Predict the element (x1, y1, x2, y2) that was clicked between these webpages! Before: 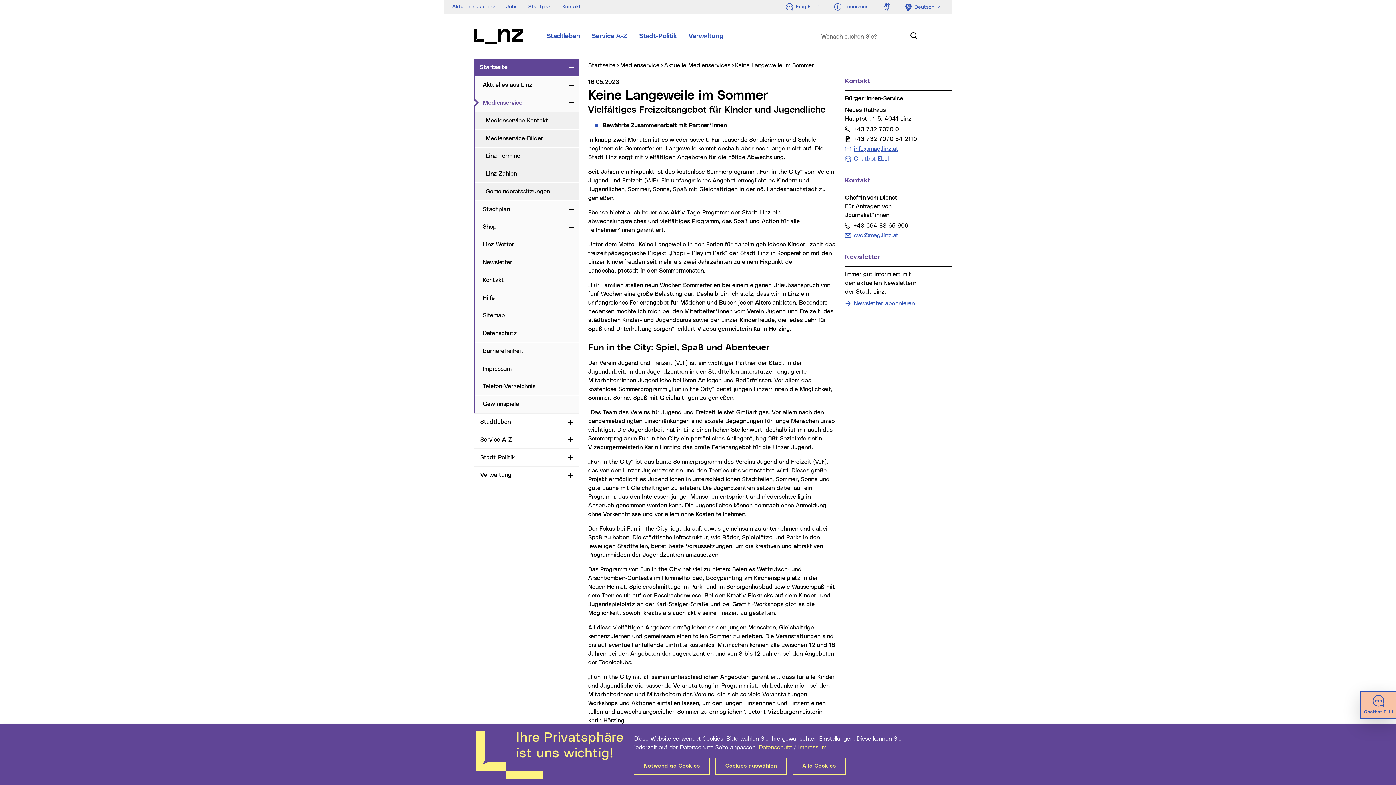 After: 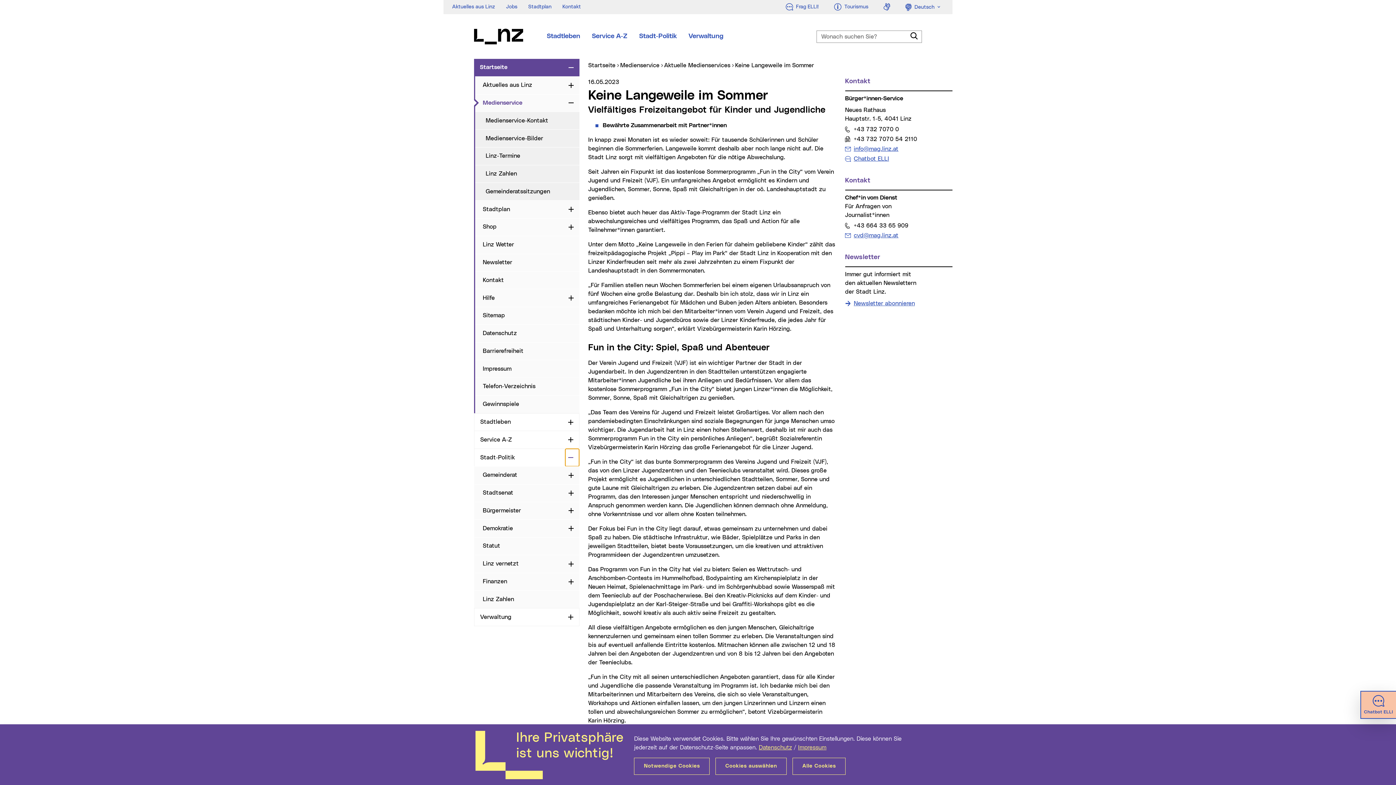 Action: bbox: (565, 449, 579, 466) label: Aufklappen